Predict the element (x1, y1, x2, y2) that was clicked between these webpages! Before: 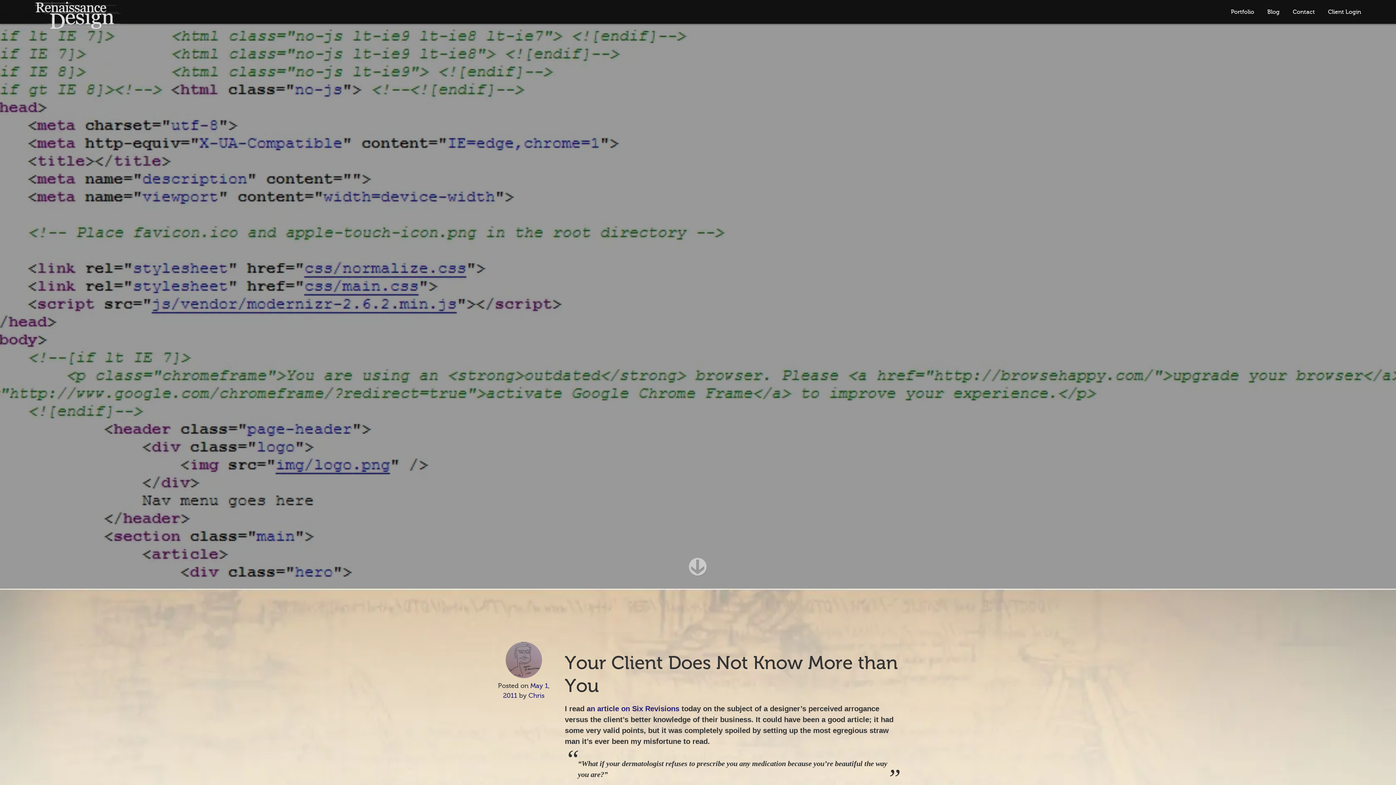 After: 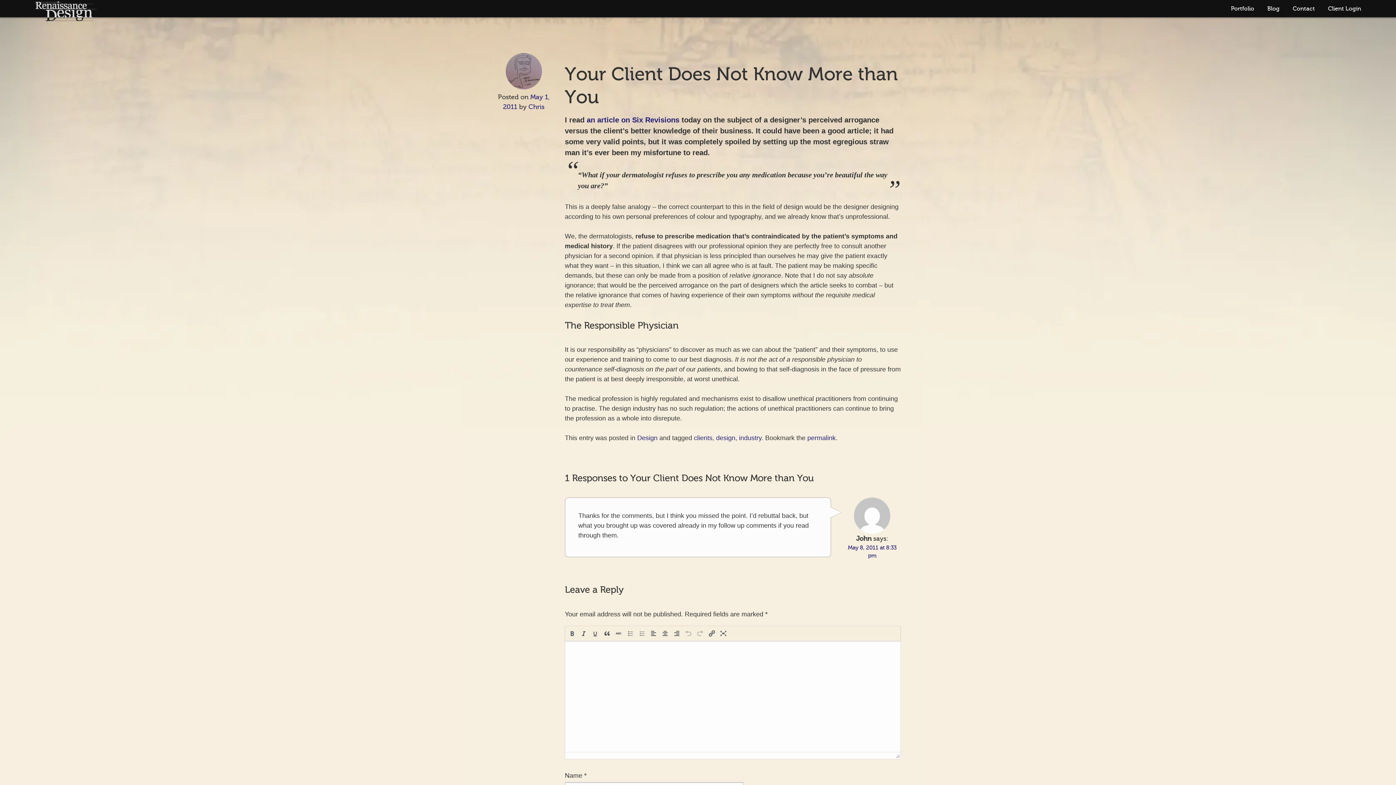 Action: bbox: (689, 558, 707, 579)